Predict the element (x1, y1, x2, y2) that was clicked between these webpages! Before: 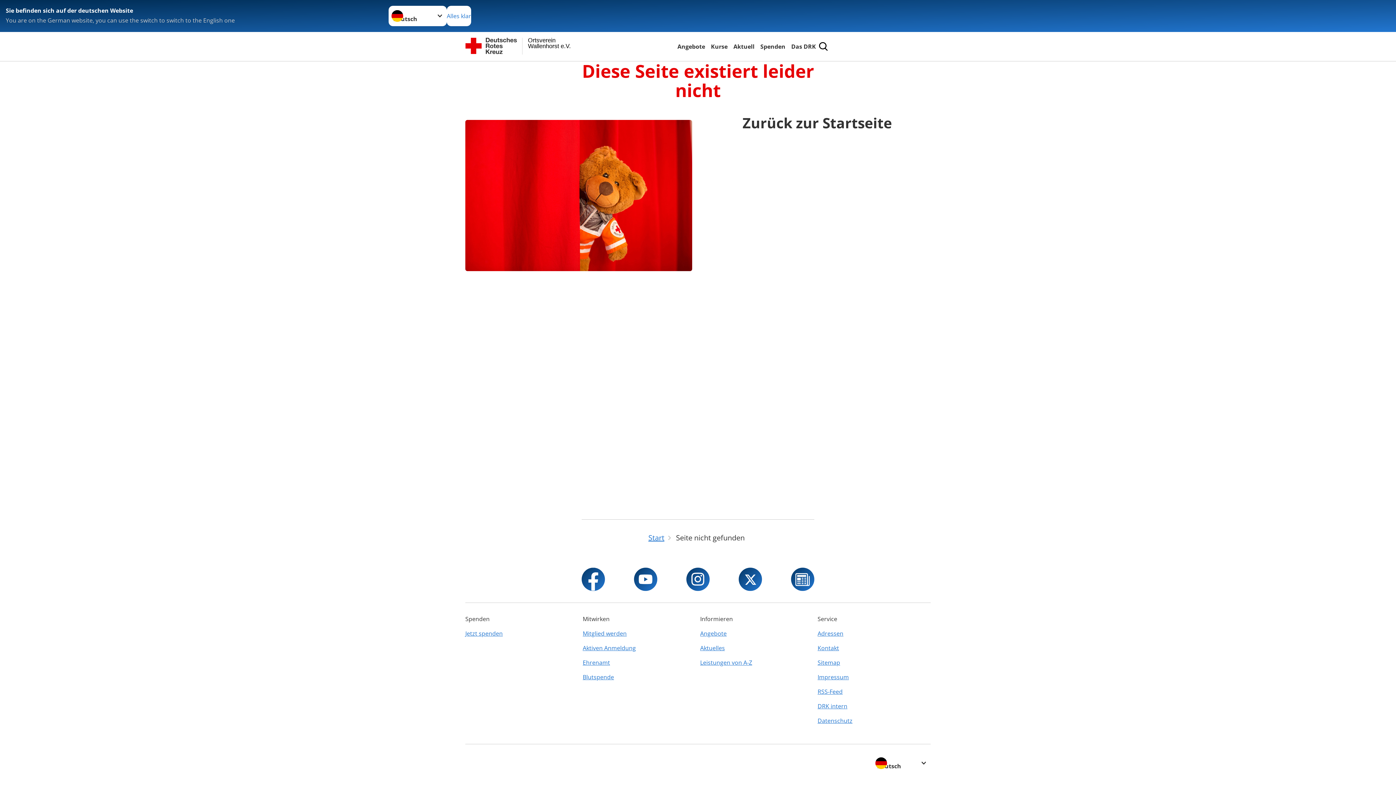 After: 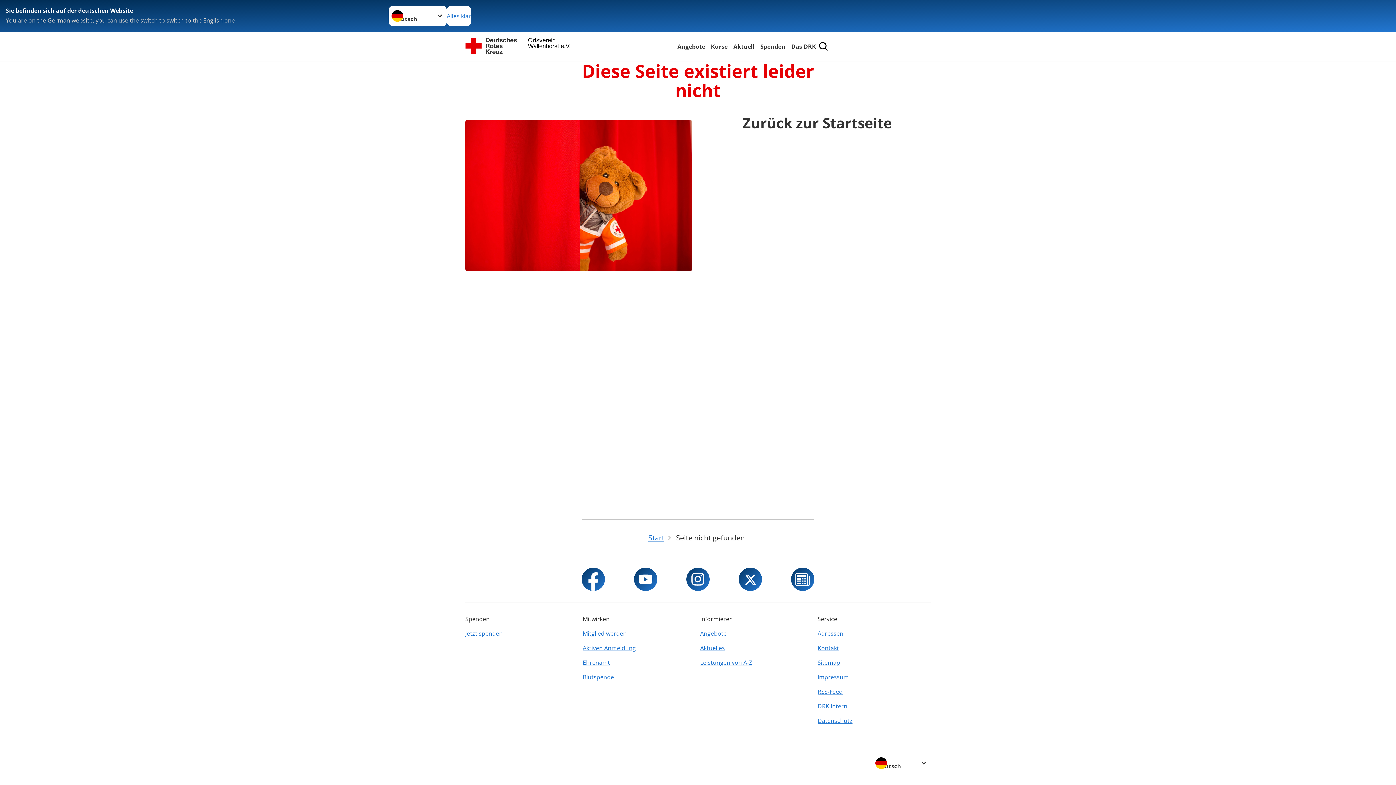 Action: label: Impressum bbox: (817, 670, 930, 684)